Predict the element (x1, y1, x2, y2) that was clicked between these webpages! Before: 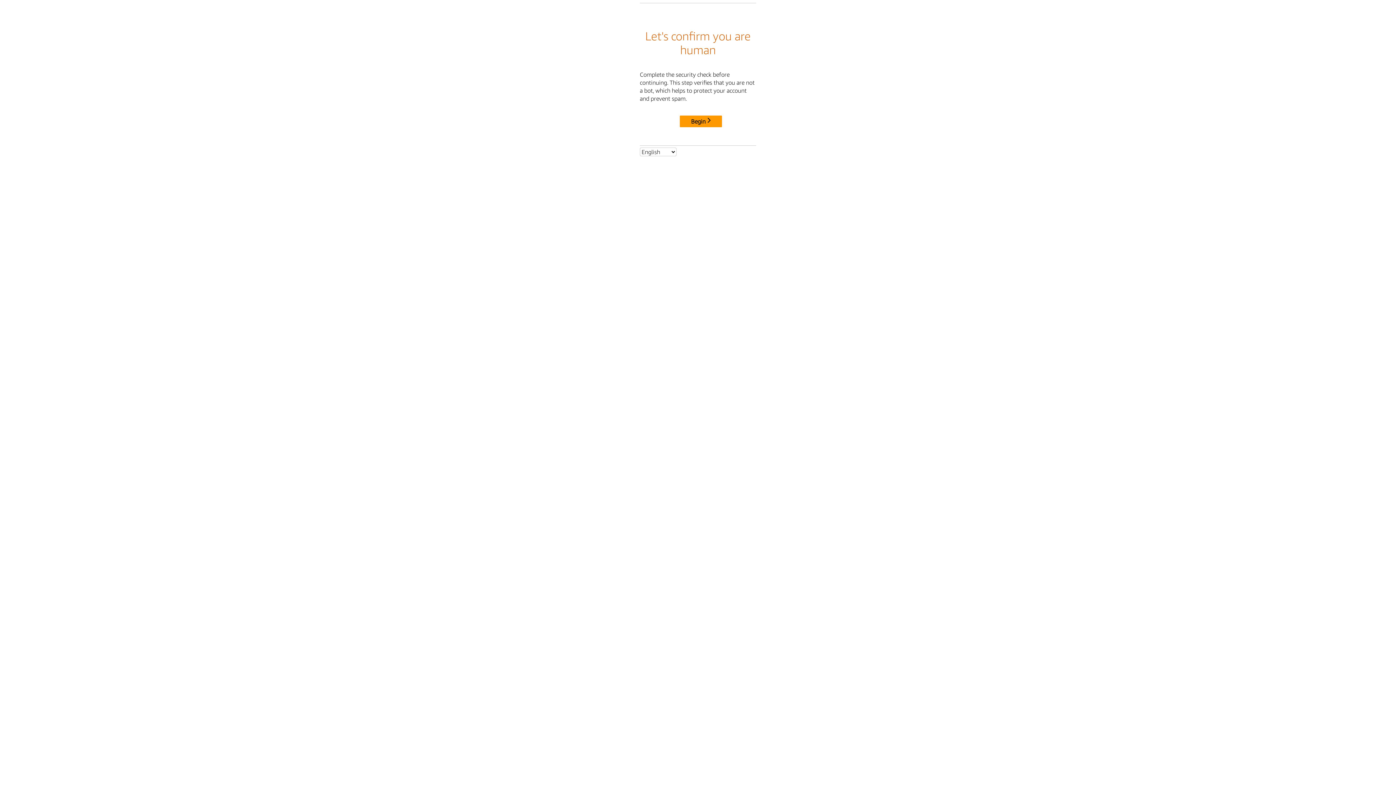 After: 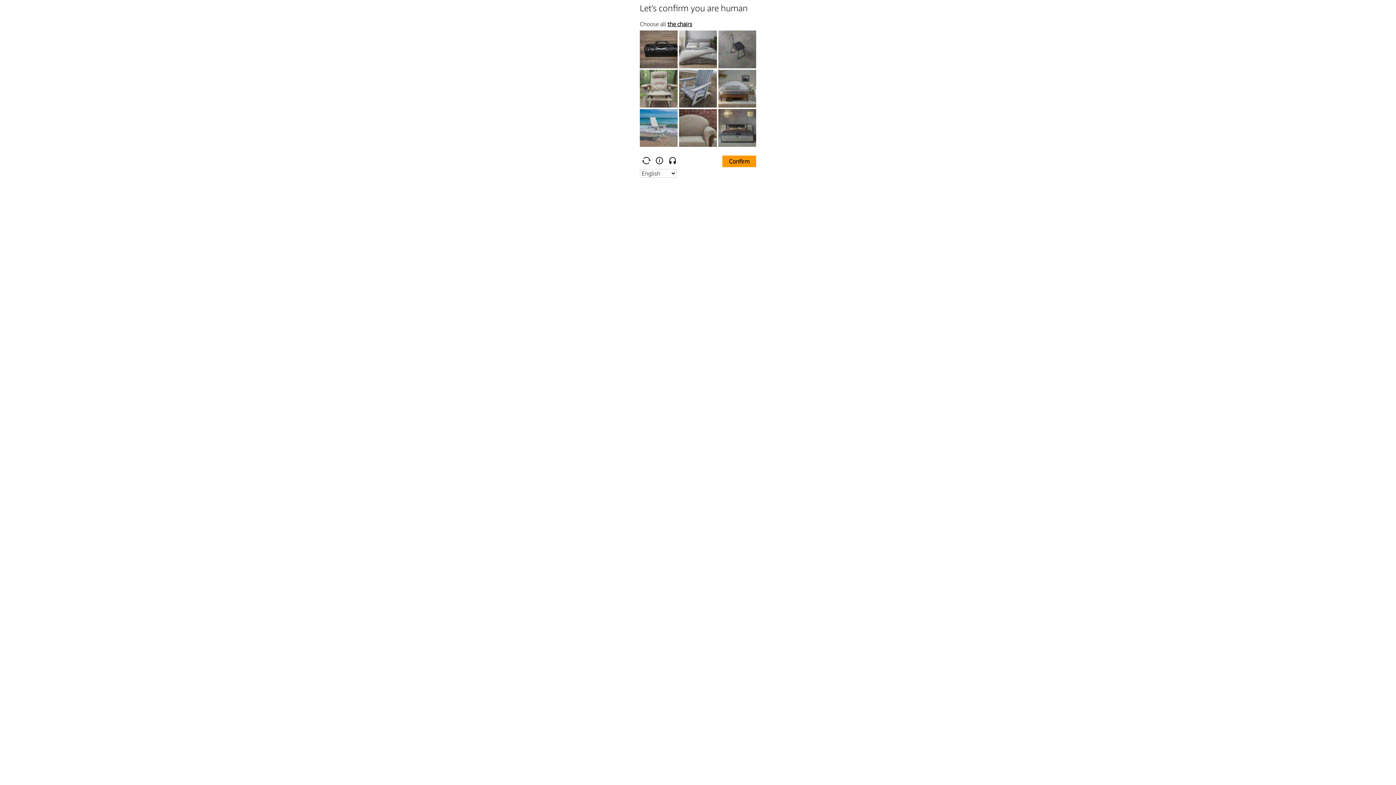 Action: label: Begin bbox: (680, 115, 722, 127)